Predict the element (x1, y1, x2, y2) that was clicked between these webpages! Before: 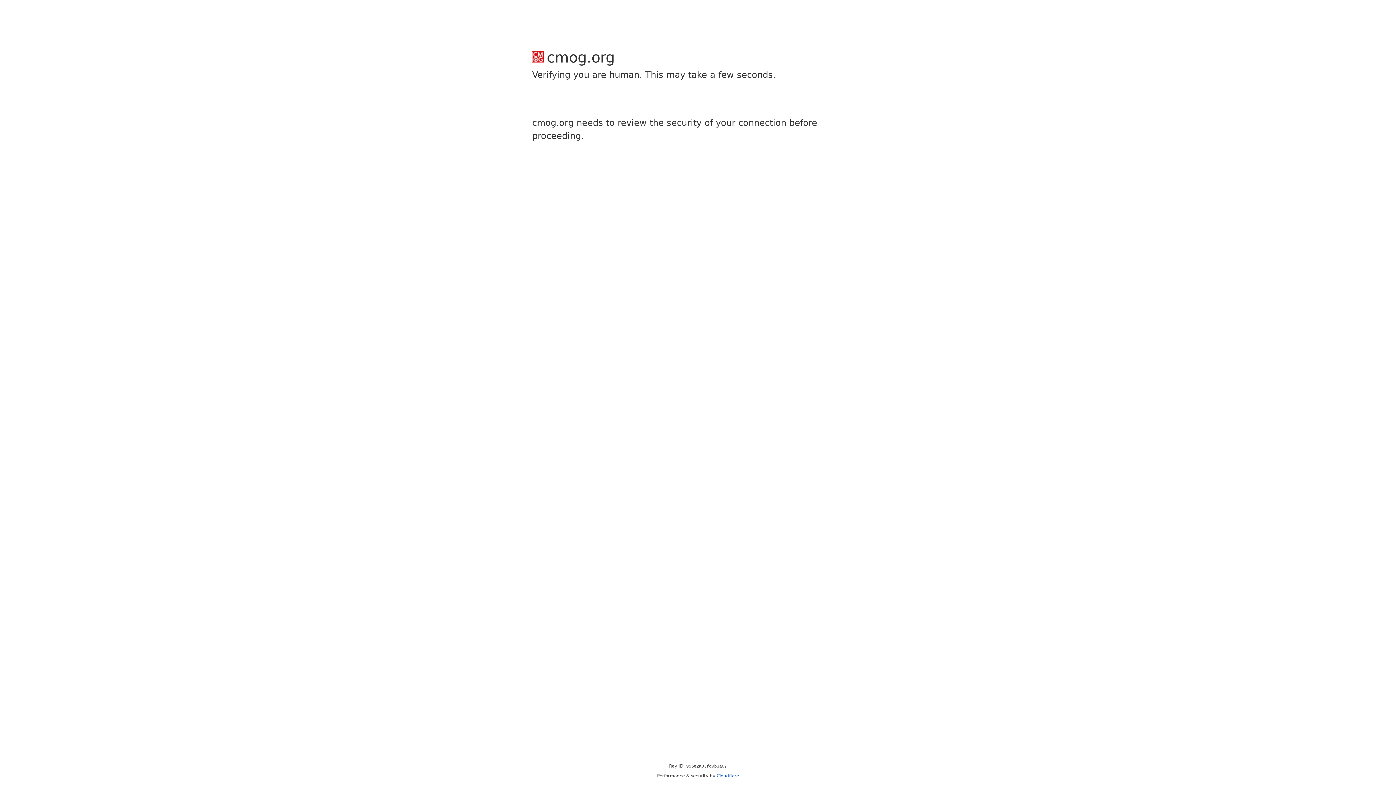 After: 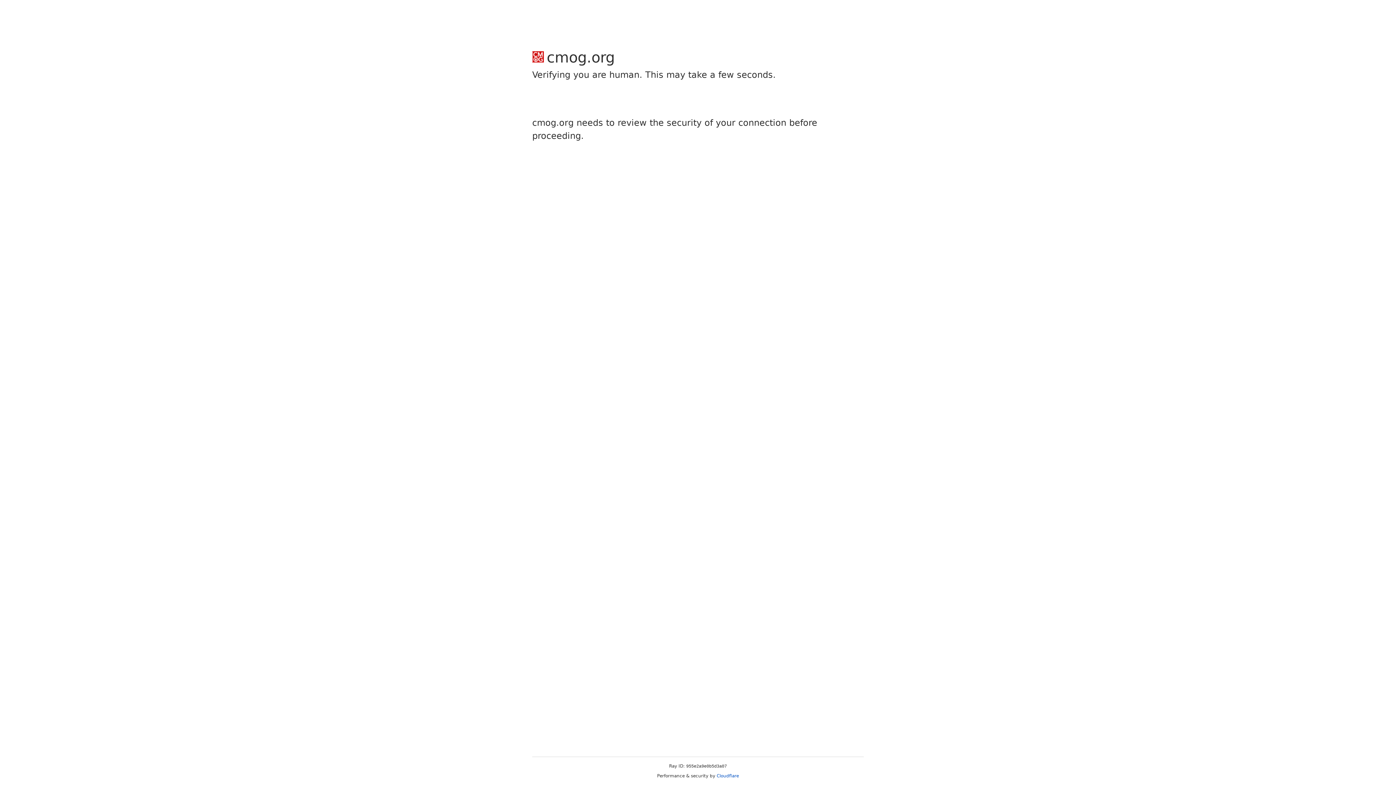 Action: label: Cloudflare bbox: (716, 773, 739, 778)